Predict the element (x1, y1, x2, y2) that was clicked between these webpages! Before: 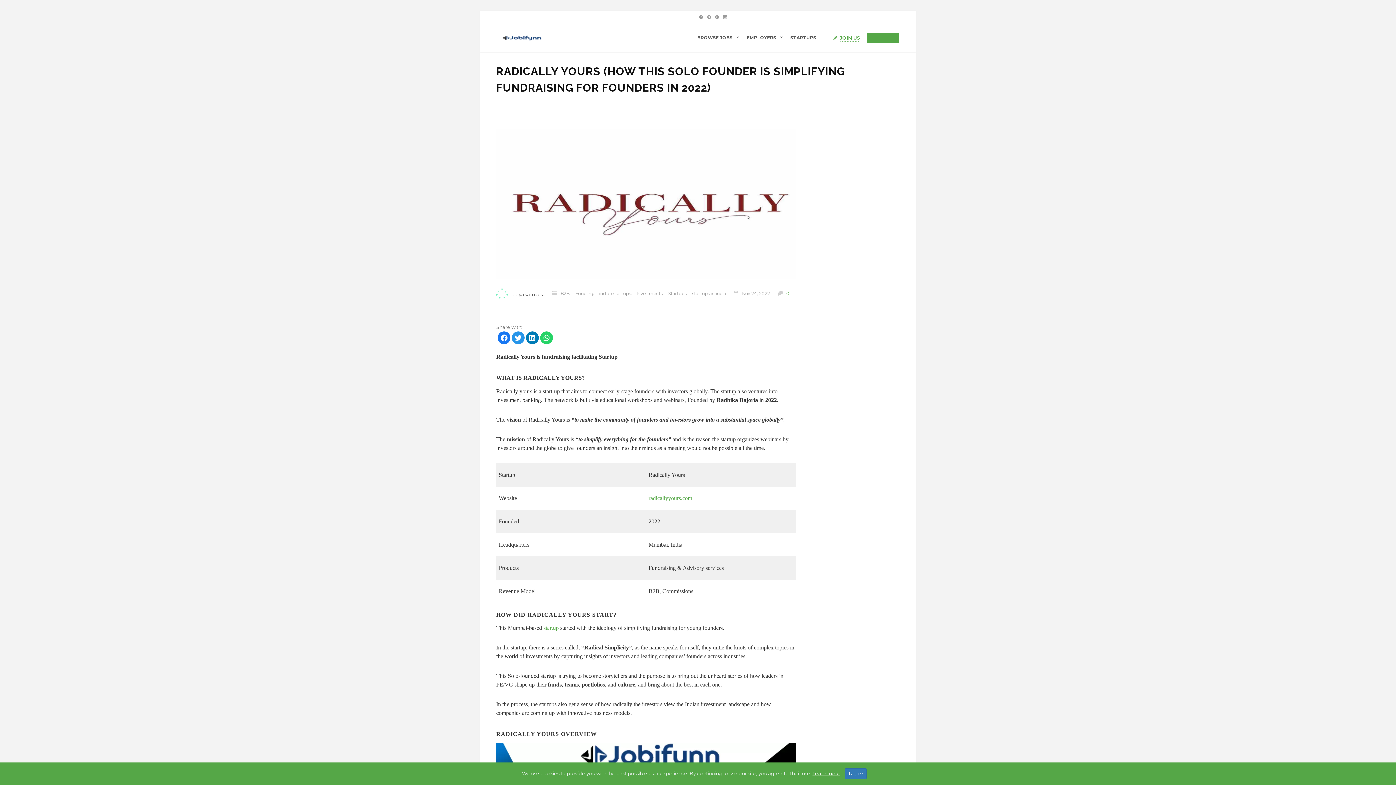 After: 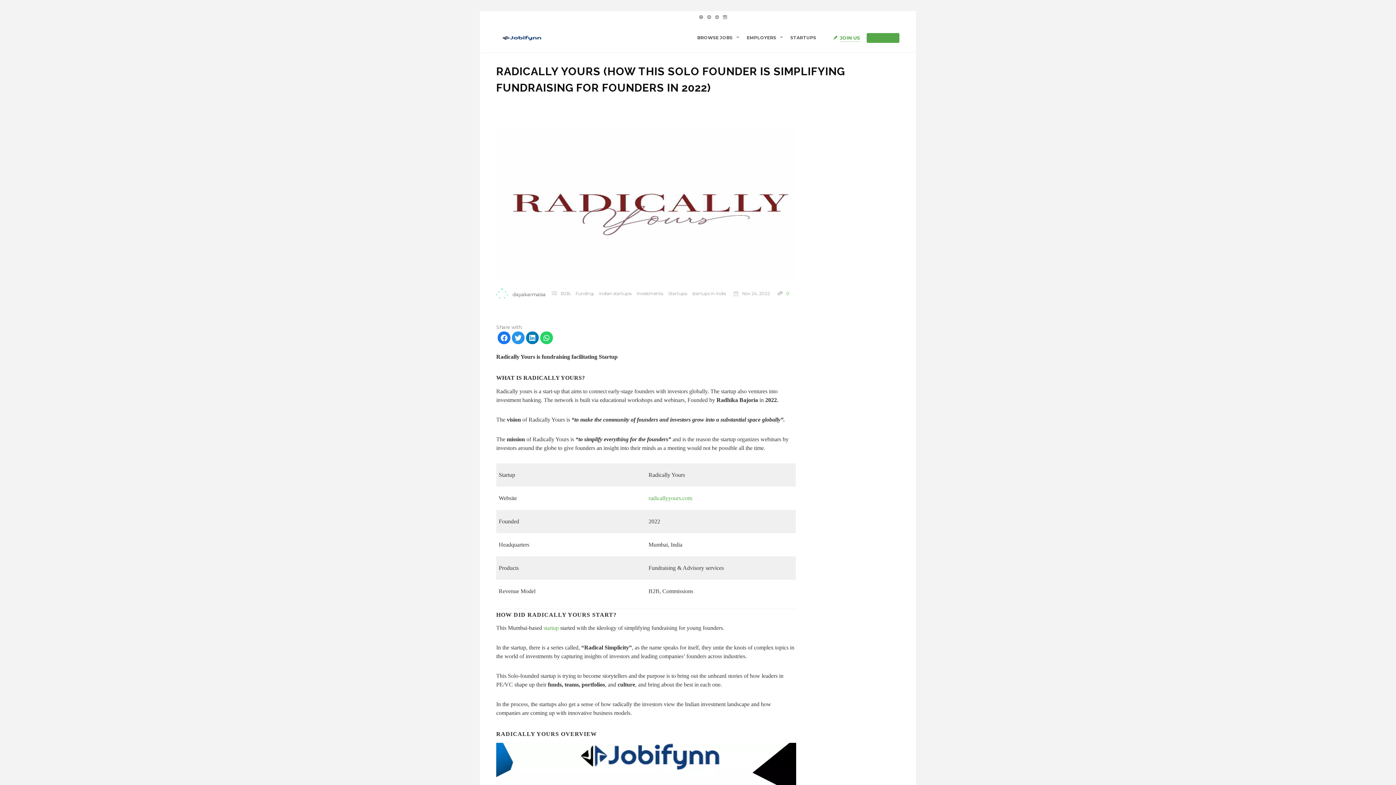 Action: label: Close bbox: (845, 768, 866, 779)